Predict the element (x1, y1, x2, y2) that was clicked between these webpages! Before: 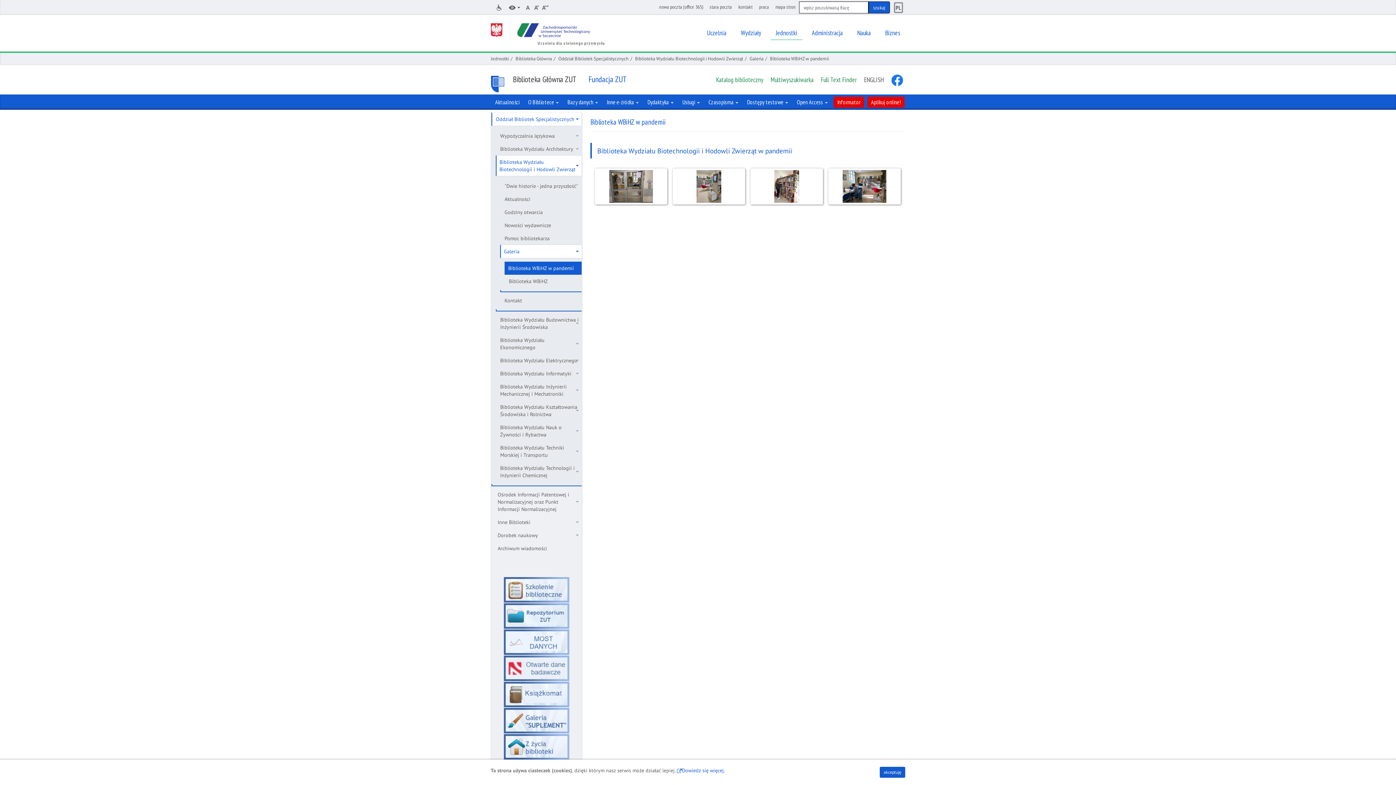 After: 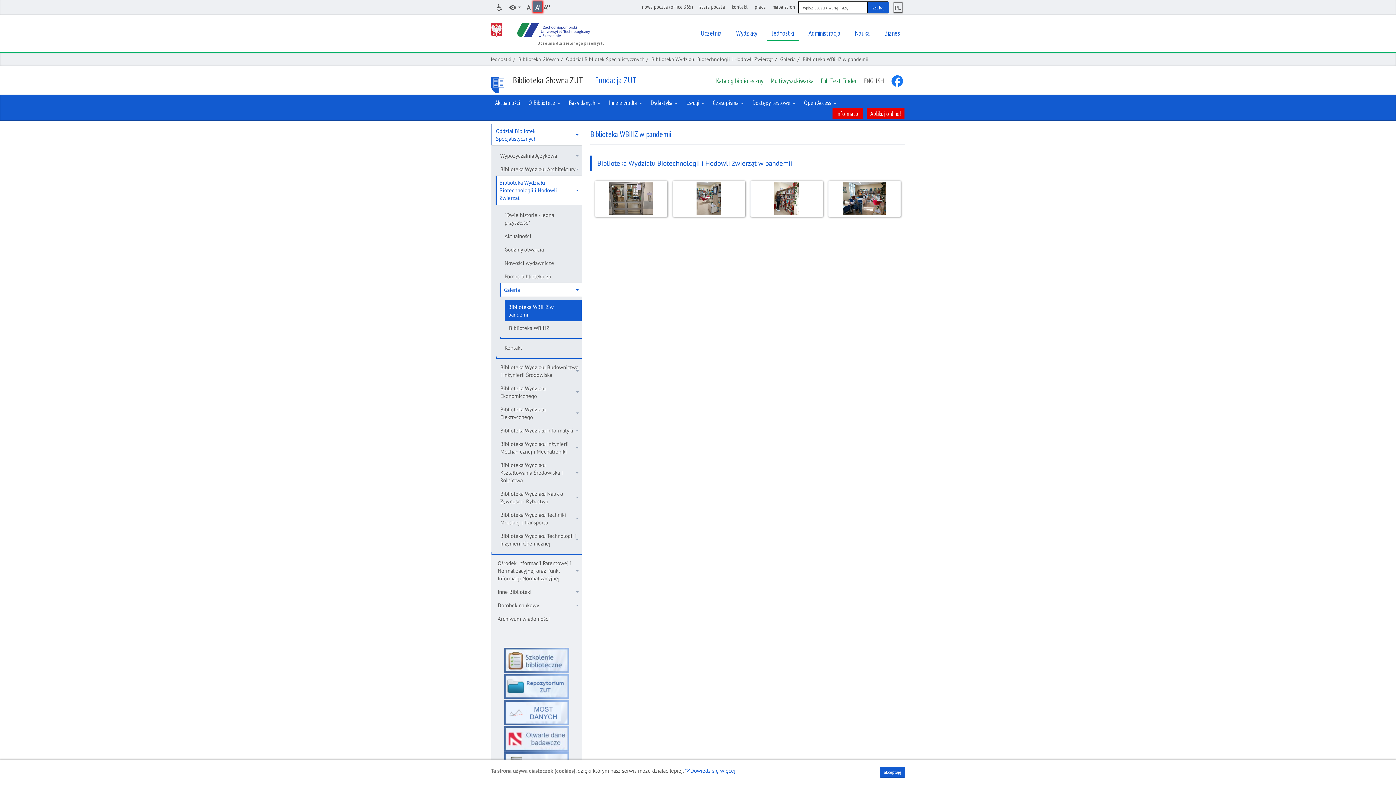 Action: label: Średni rozmiar tekstu bbox: (532, 1, 541, 12)